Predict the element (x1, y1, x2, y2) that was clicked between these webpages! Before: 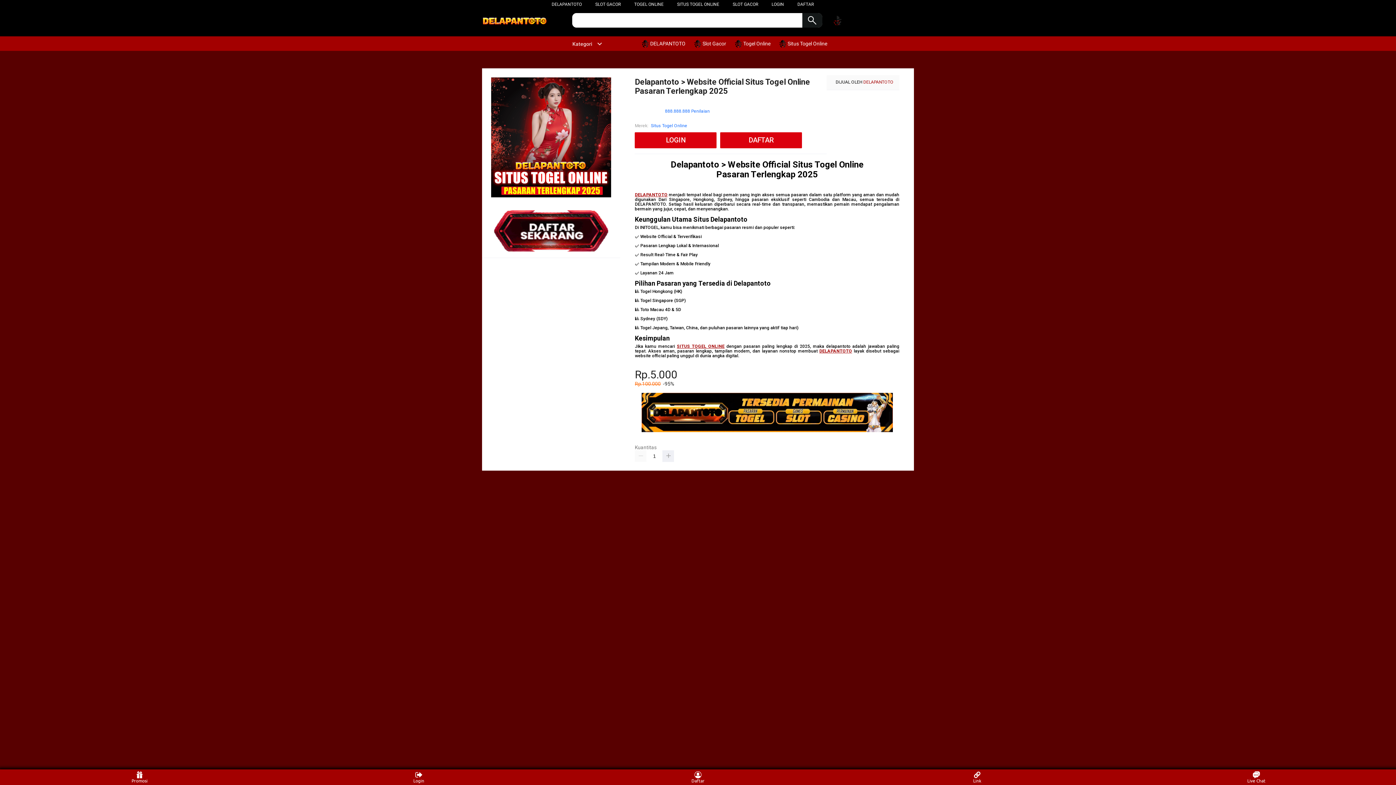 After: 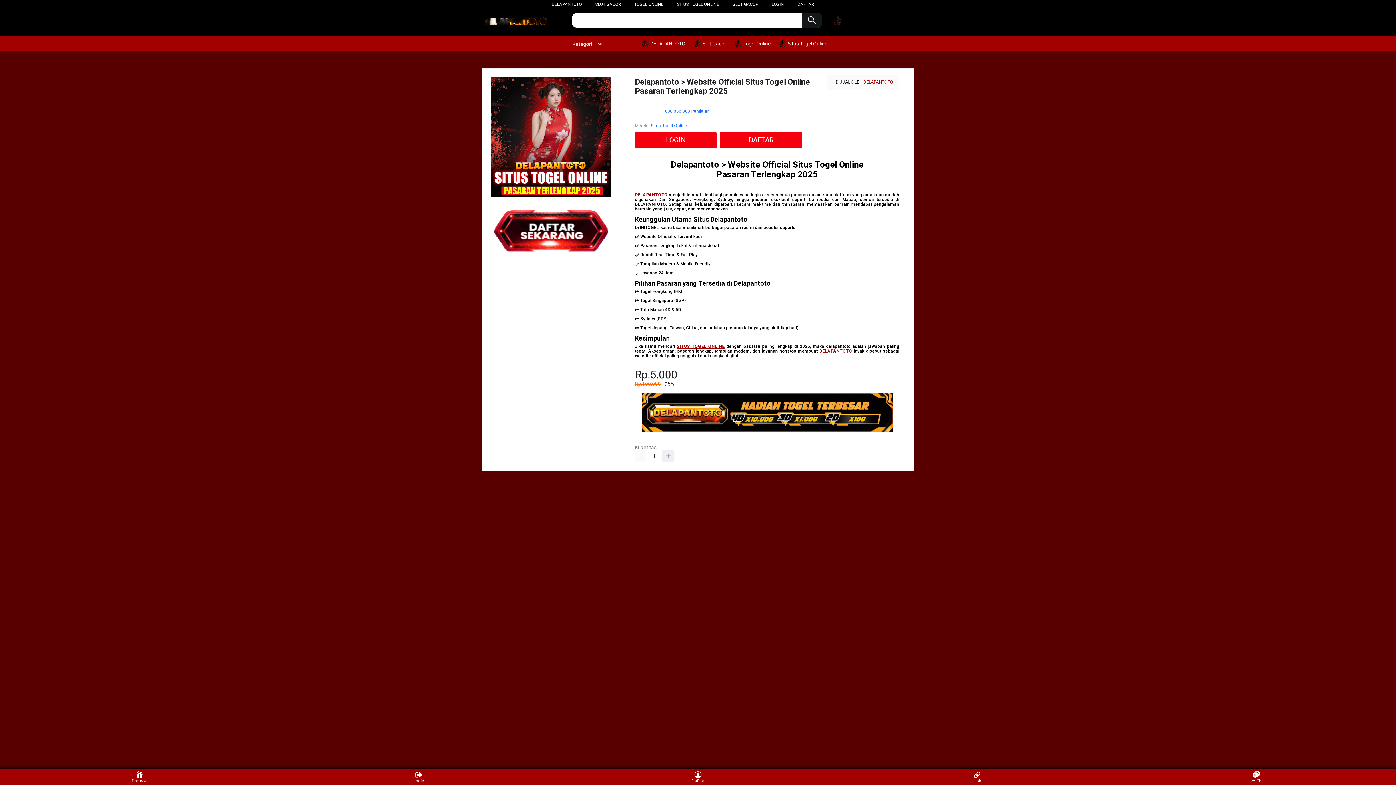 Action: bbox: (732, 1, 758, 6) label: SLOT GACOR